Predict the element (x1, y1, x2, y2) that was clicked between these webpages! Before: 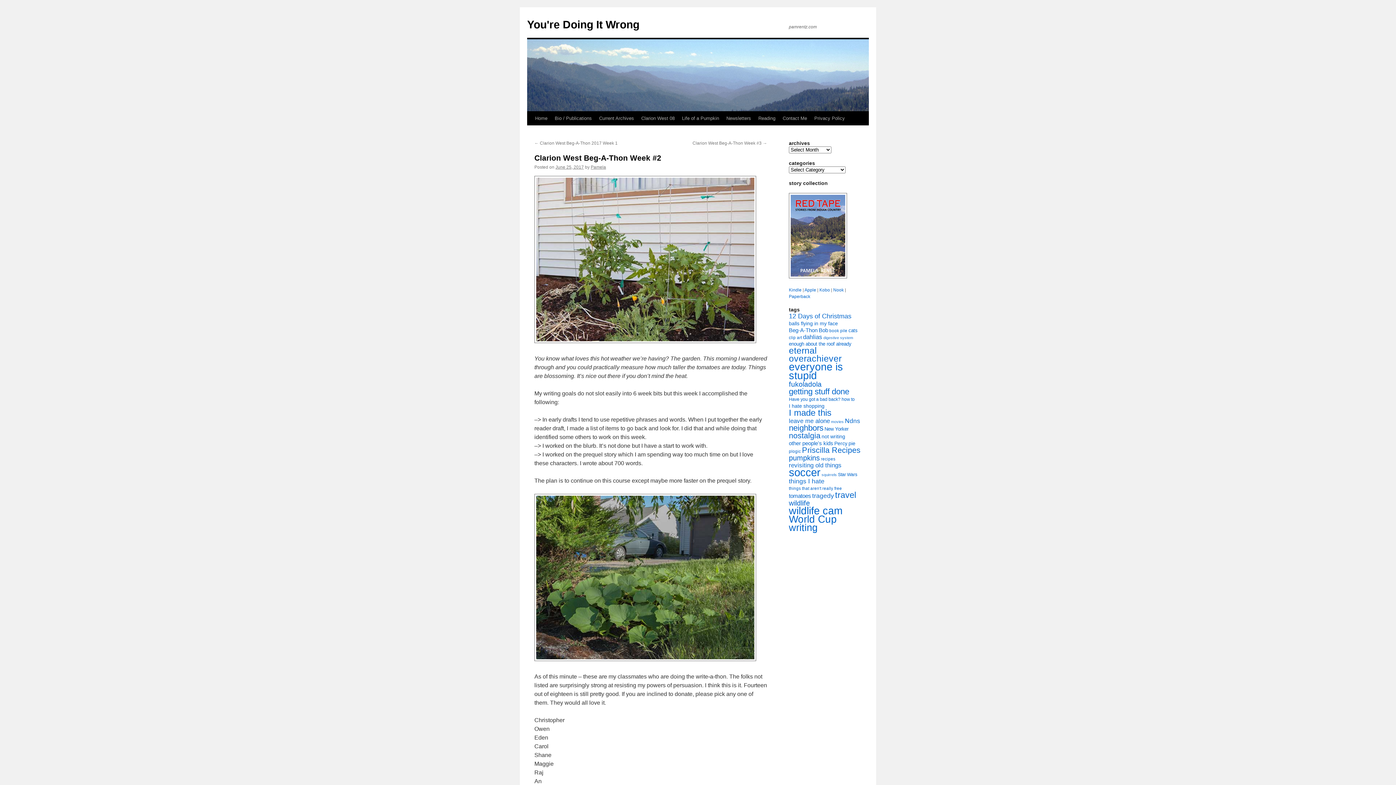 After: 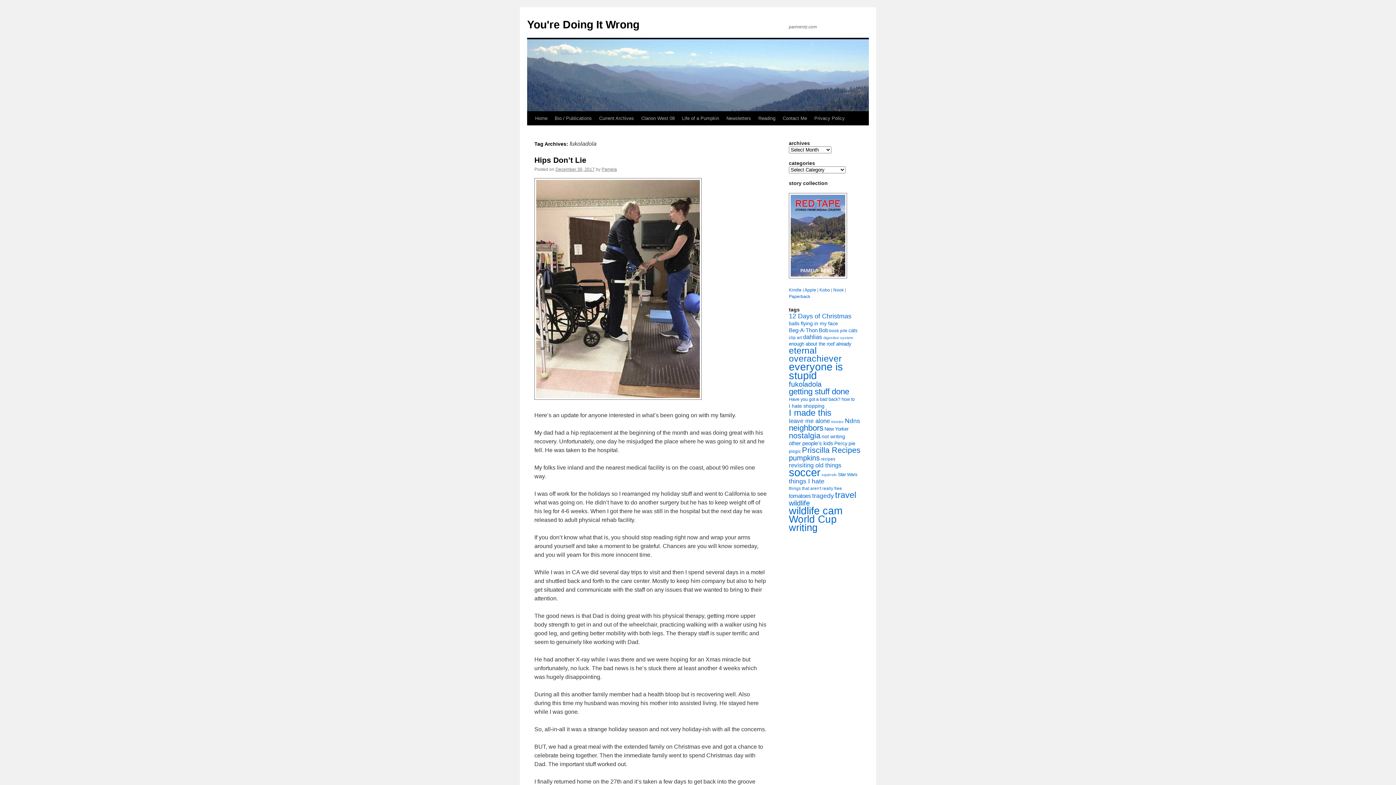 Action: label: fukoladola (21 items) bbox: (789, 380, 821, 388)